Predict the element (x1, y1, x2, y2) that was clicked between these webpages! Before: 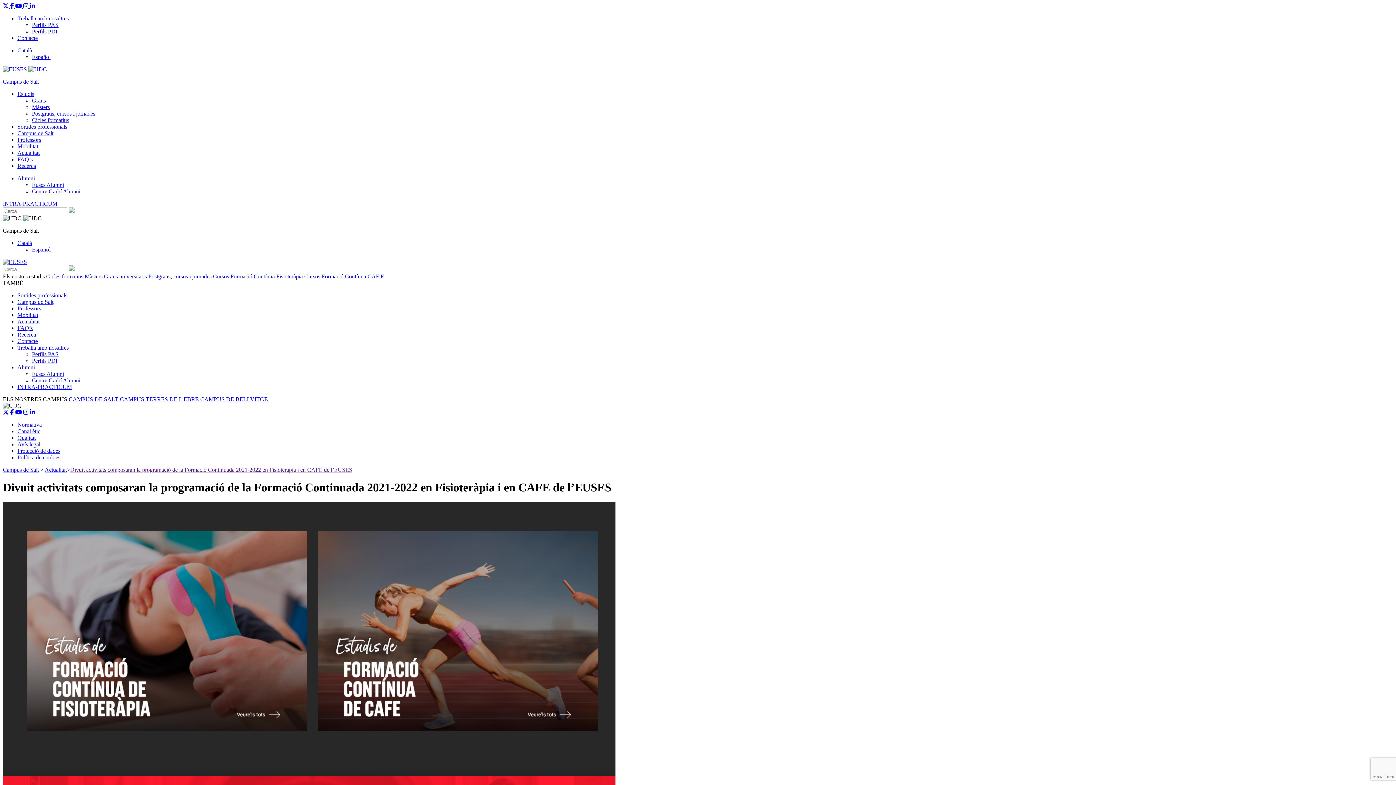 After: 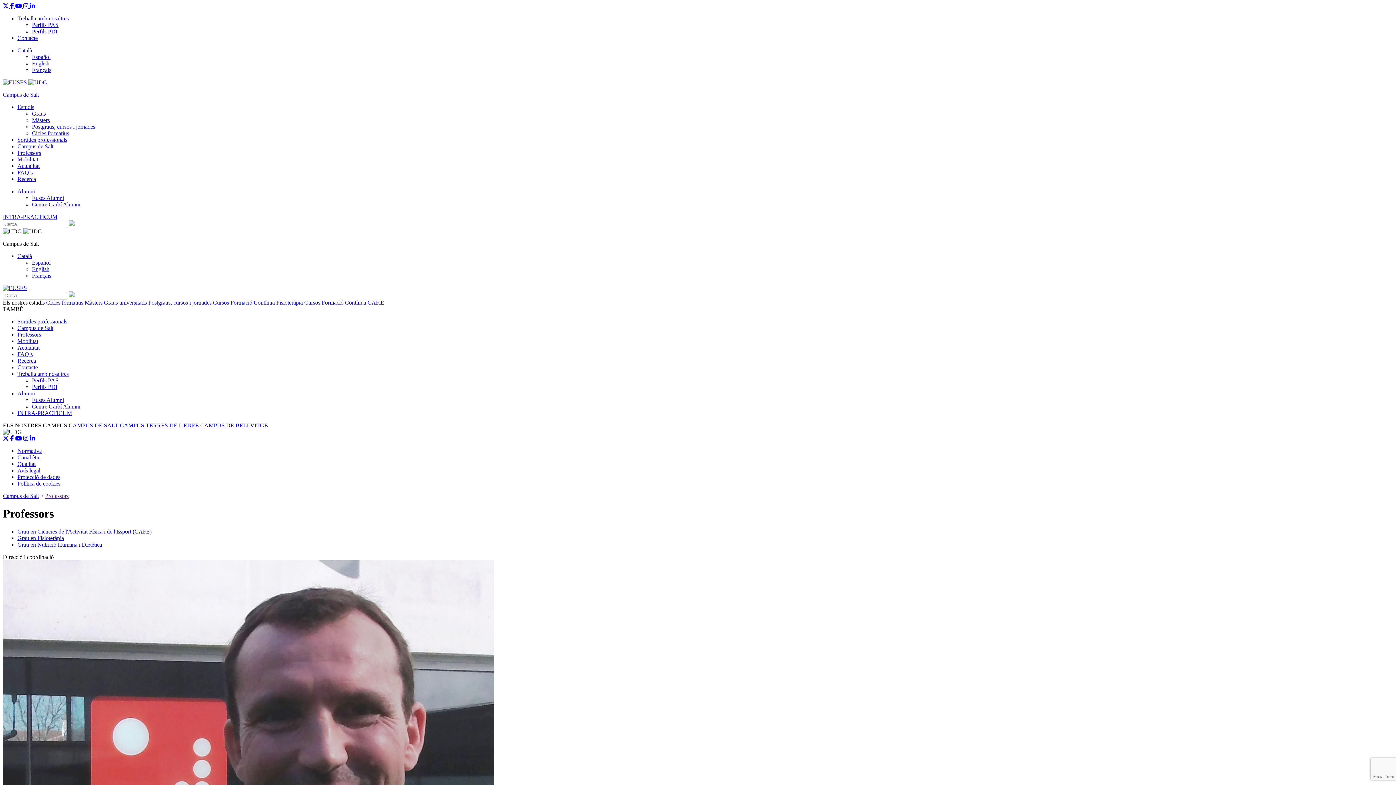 Action: bbox: (17, 305, 41, 311) label: Professors